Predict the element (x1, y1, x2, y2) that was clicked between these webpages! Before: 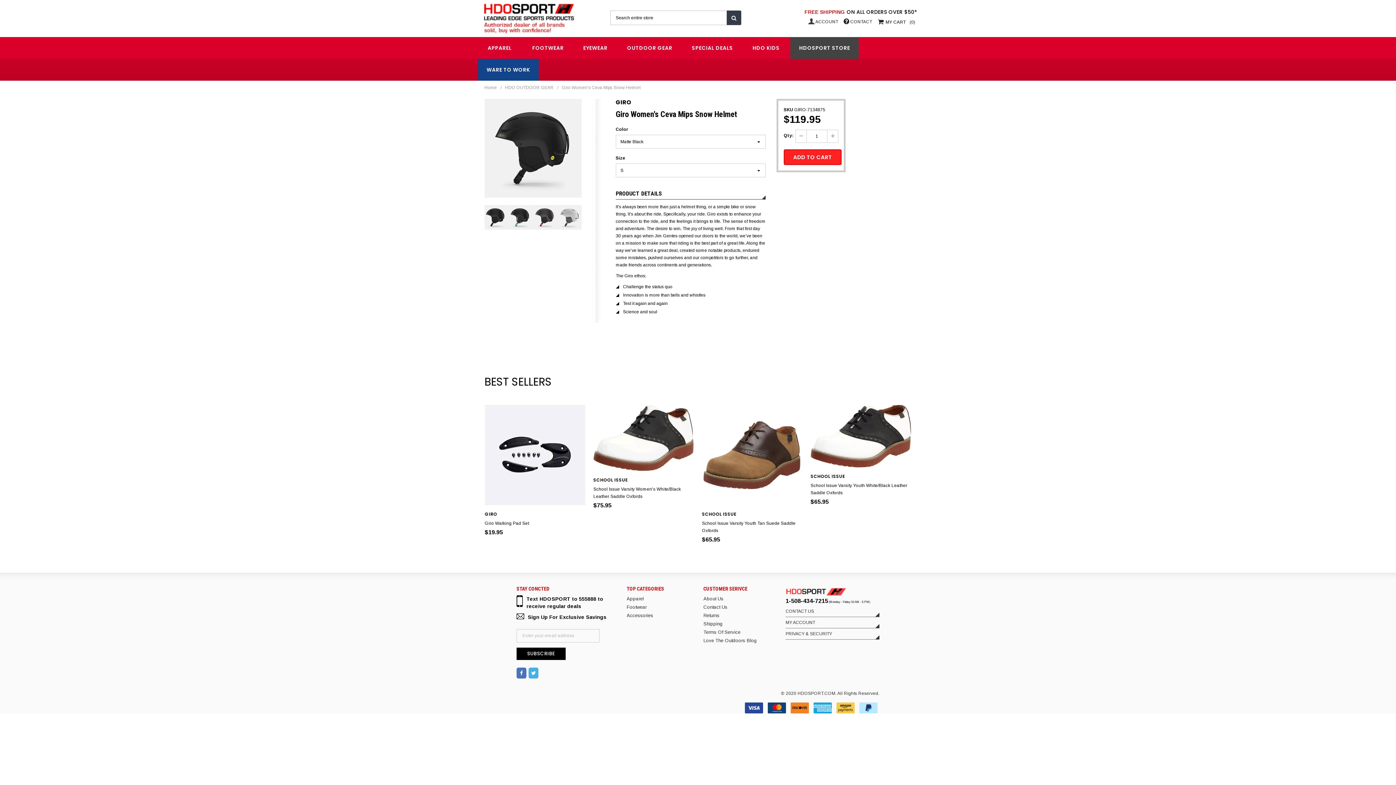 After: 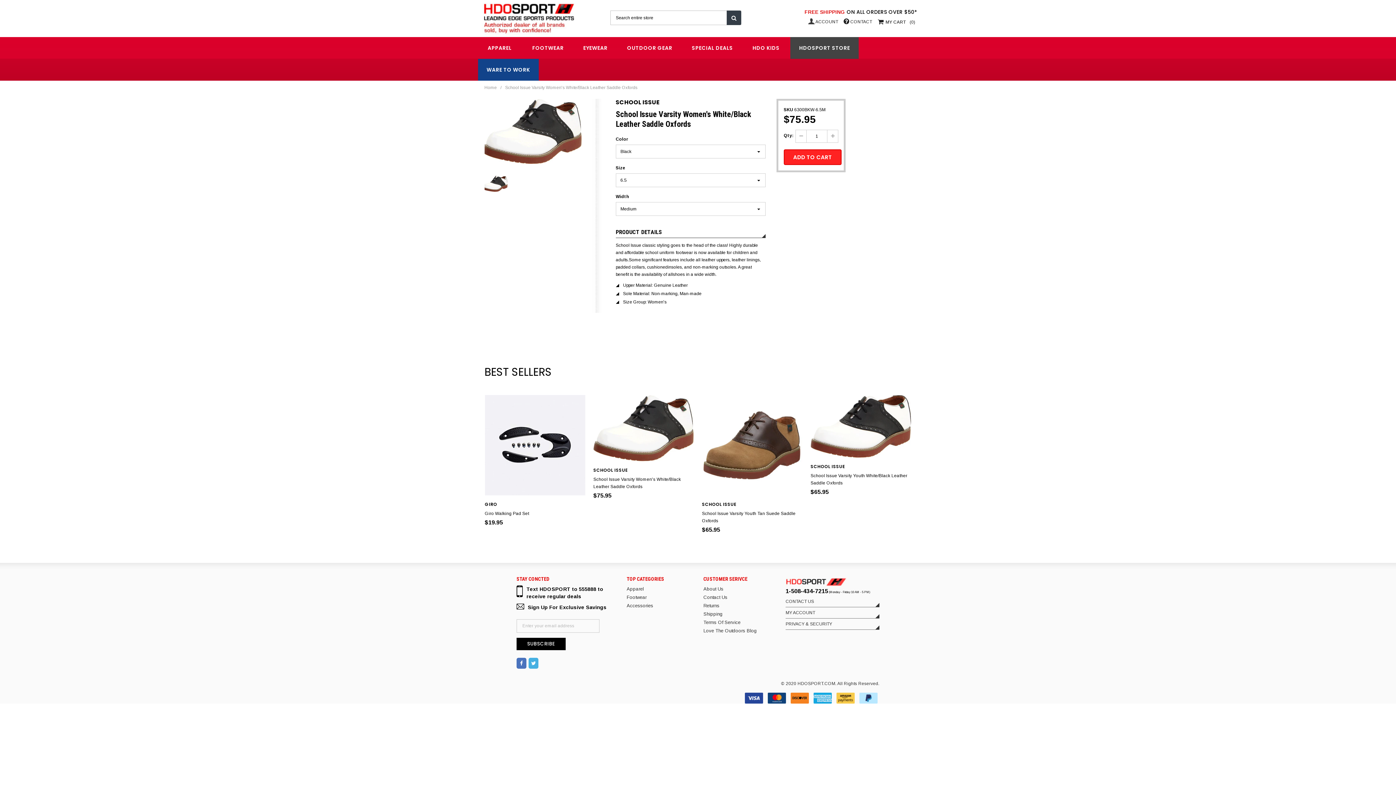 Action: bbox: (593, 485, 694, 500) label: School Issue Varsity Women's White/Black Leather Saddle Oxfords